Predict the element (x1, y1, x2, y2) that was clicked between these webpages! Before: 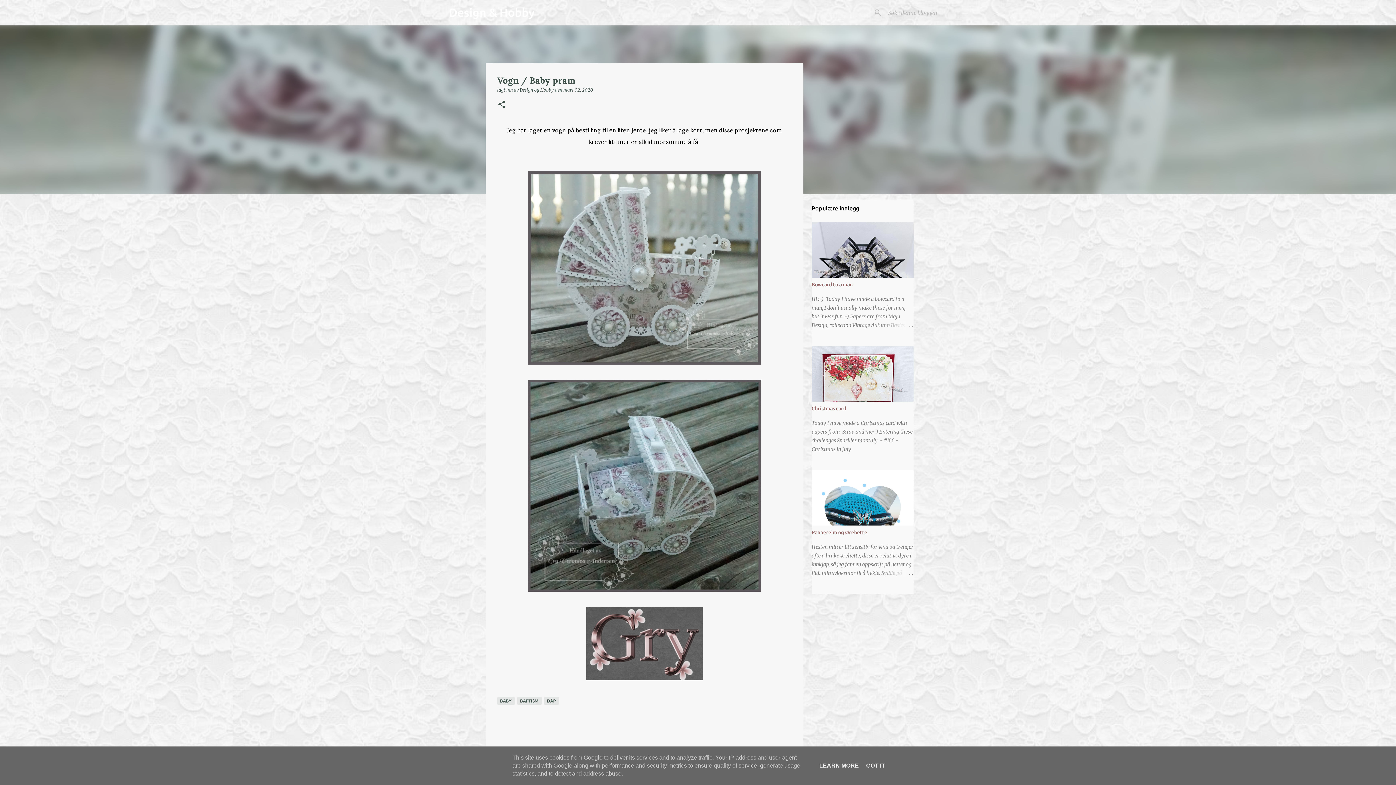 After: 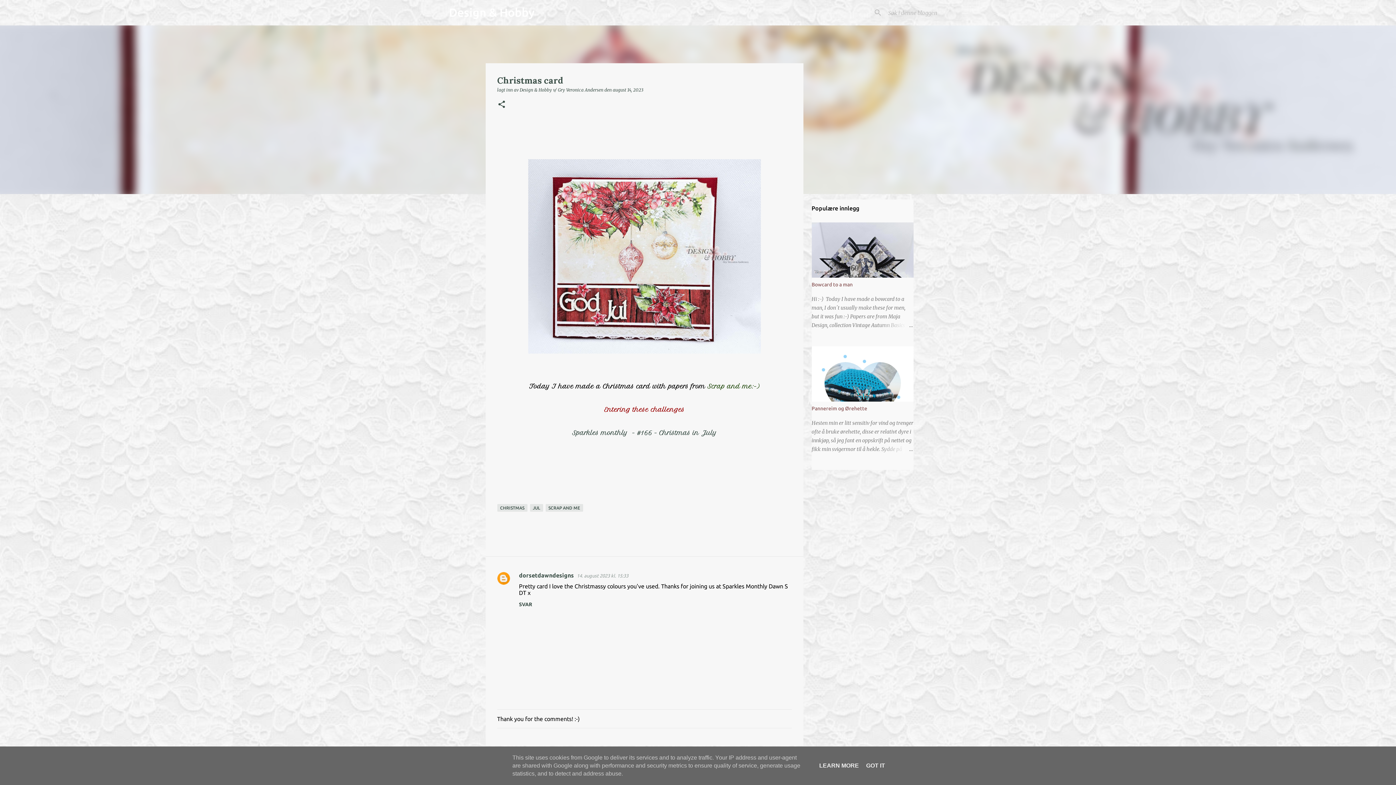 Action: label: Christmas card bbox: (811, 405, 846, 411)